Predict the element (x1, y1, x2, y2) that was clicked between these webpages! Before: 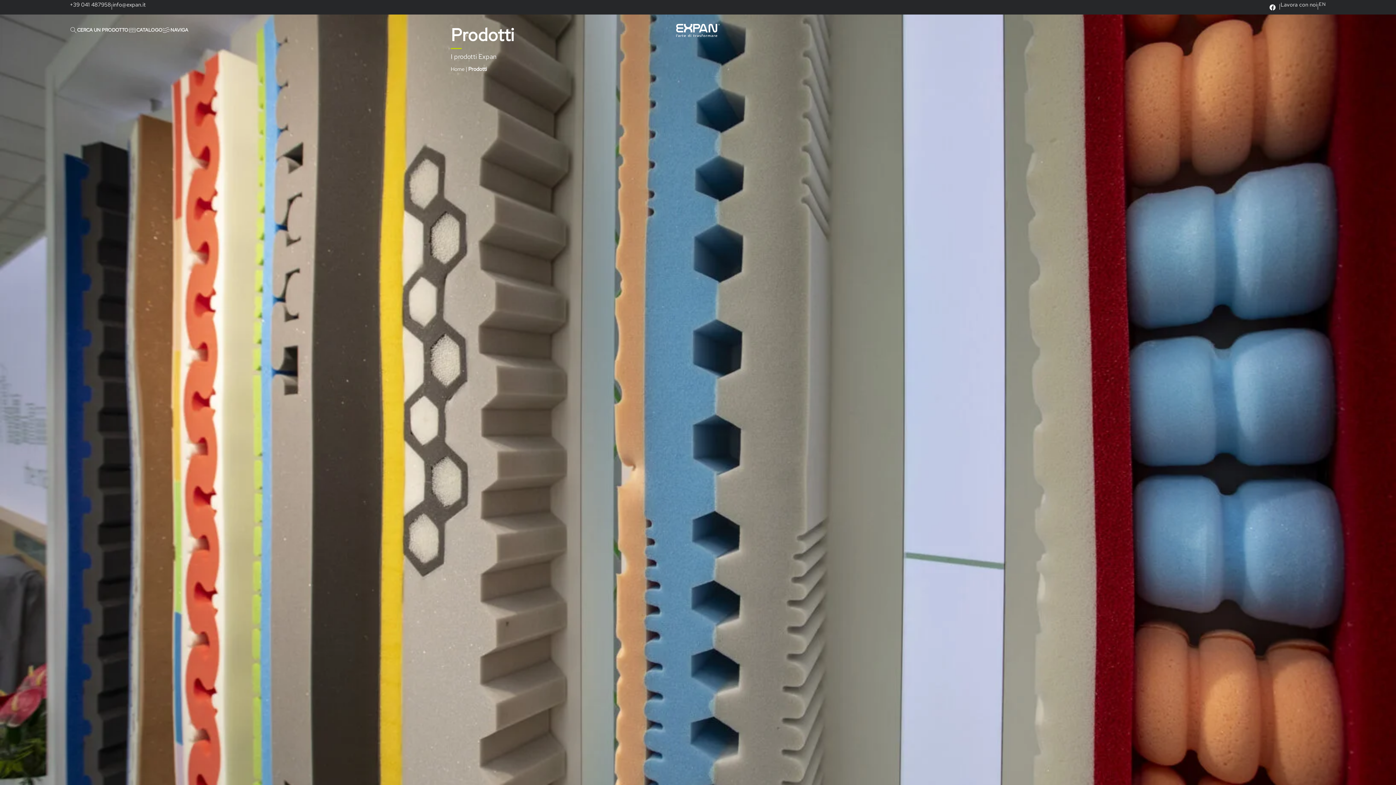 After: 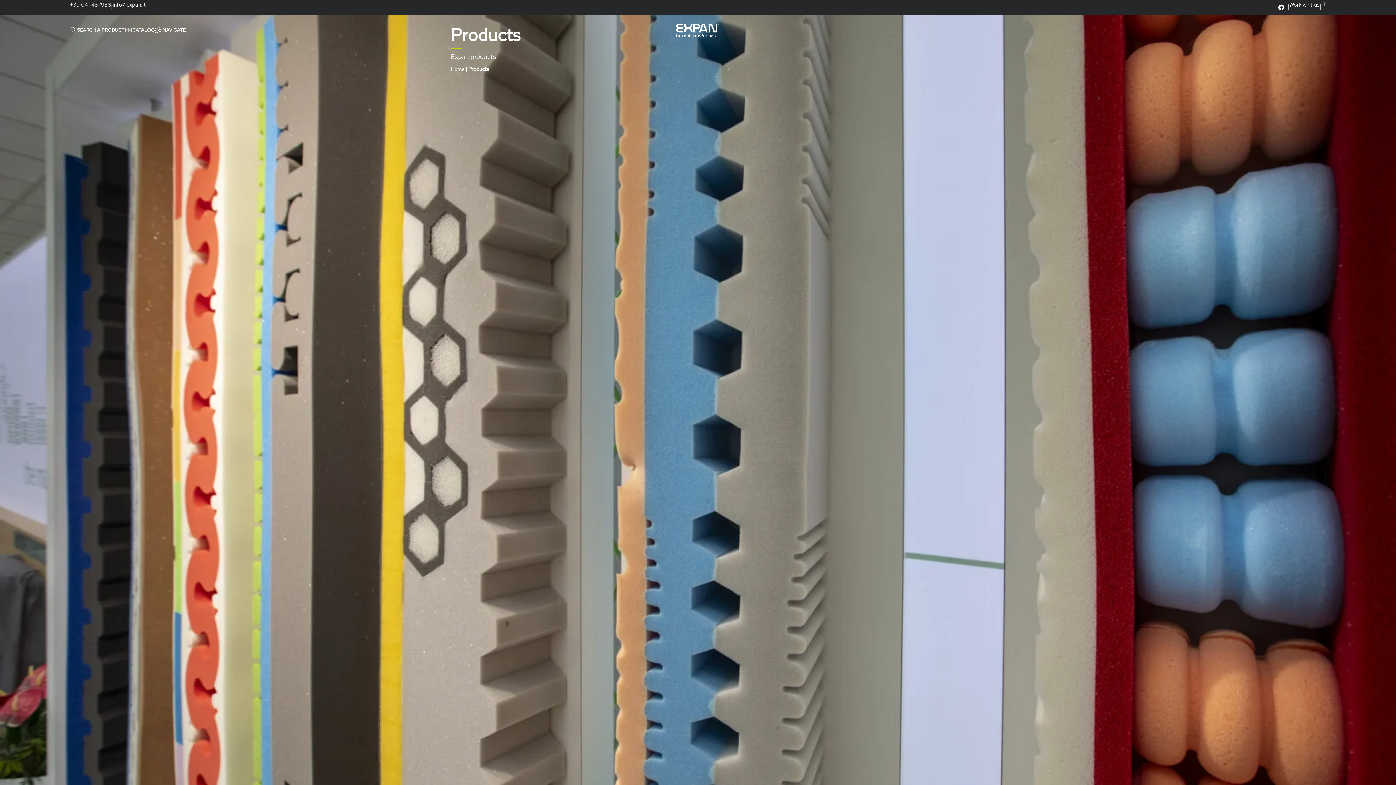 Action: bbox: (1319, 1, 1326, 7) label: EN